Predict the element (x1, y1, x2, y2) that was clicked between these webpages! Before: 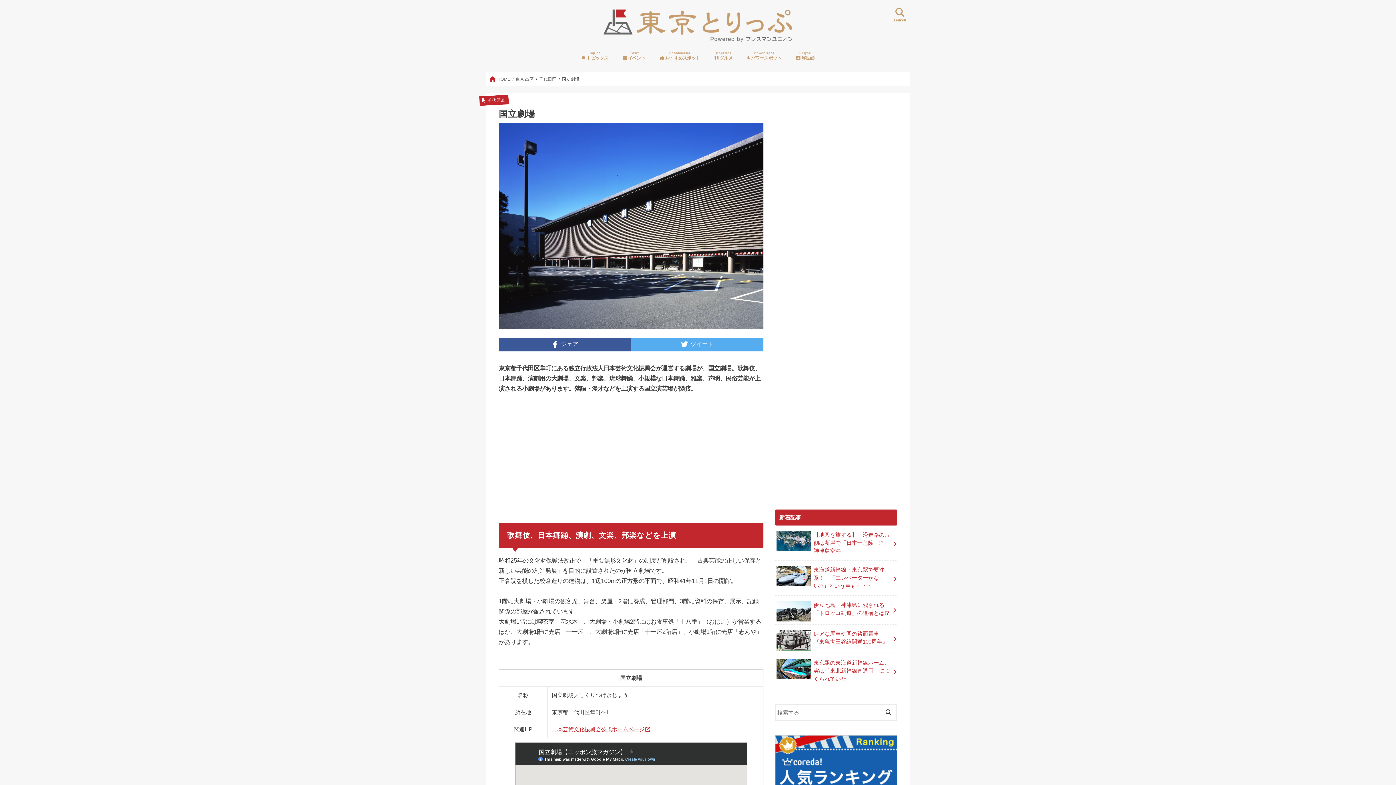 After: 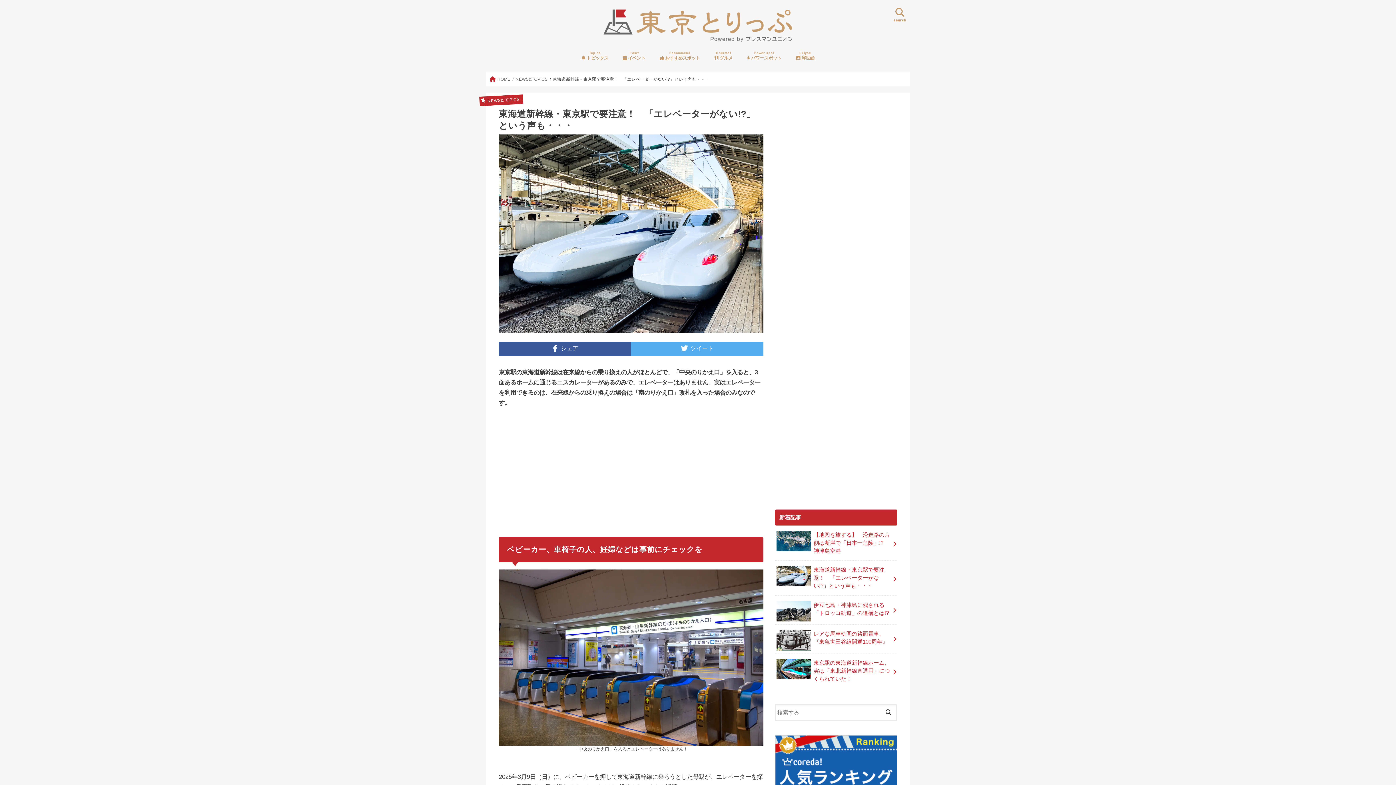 Action: label: 東海道新幹線・東京駅で要注意！　「エレベーターがない!?」という声も・・・ bbox: (775, 560, 897, 595)